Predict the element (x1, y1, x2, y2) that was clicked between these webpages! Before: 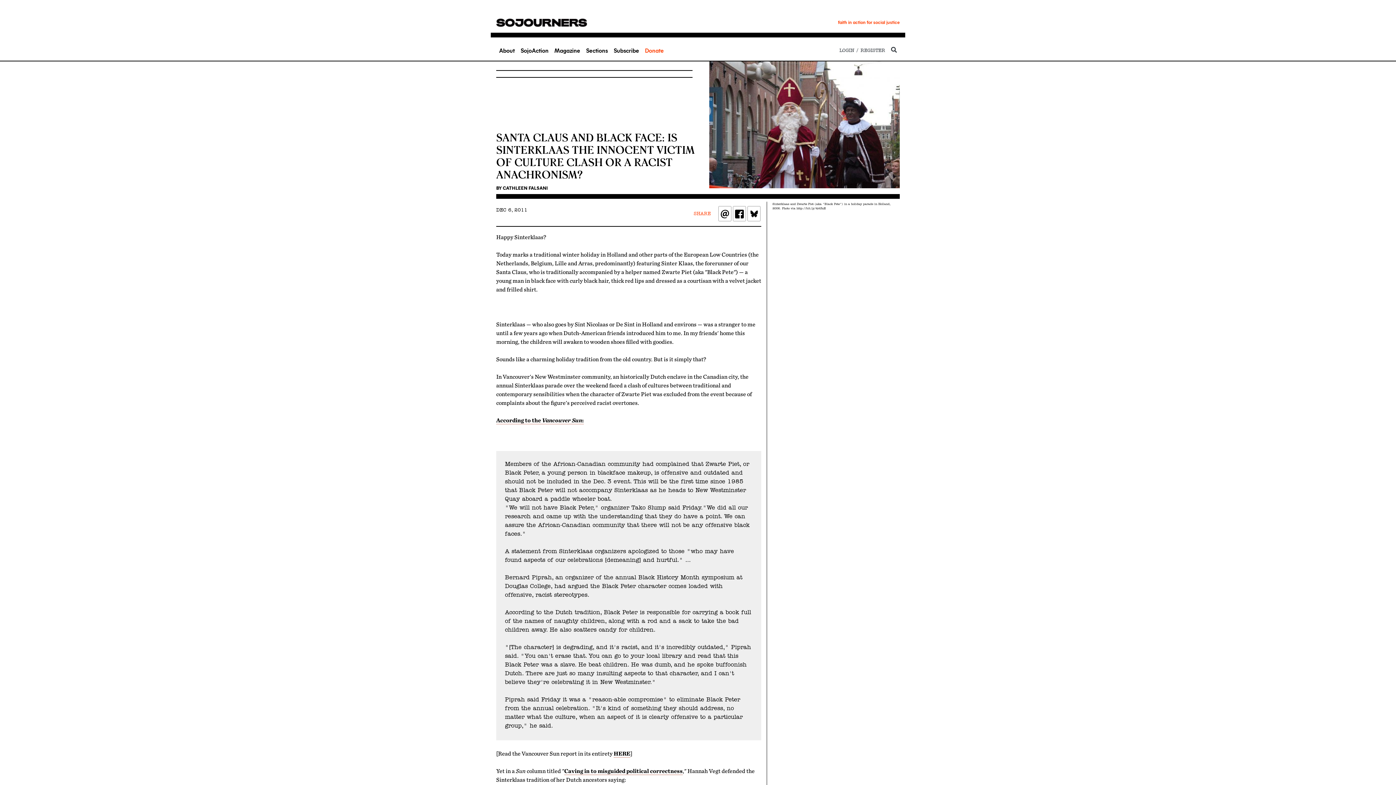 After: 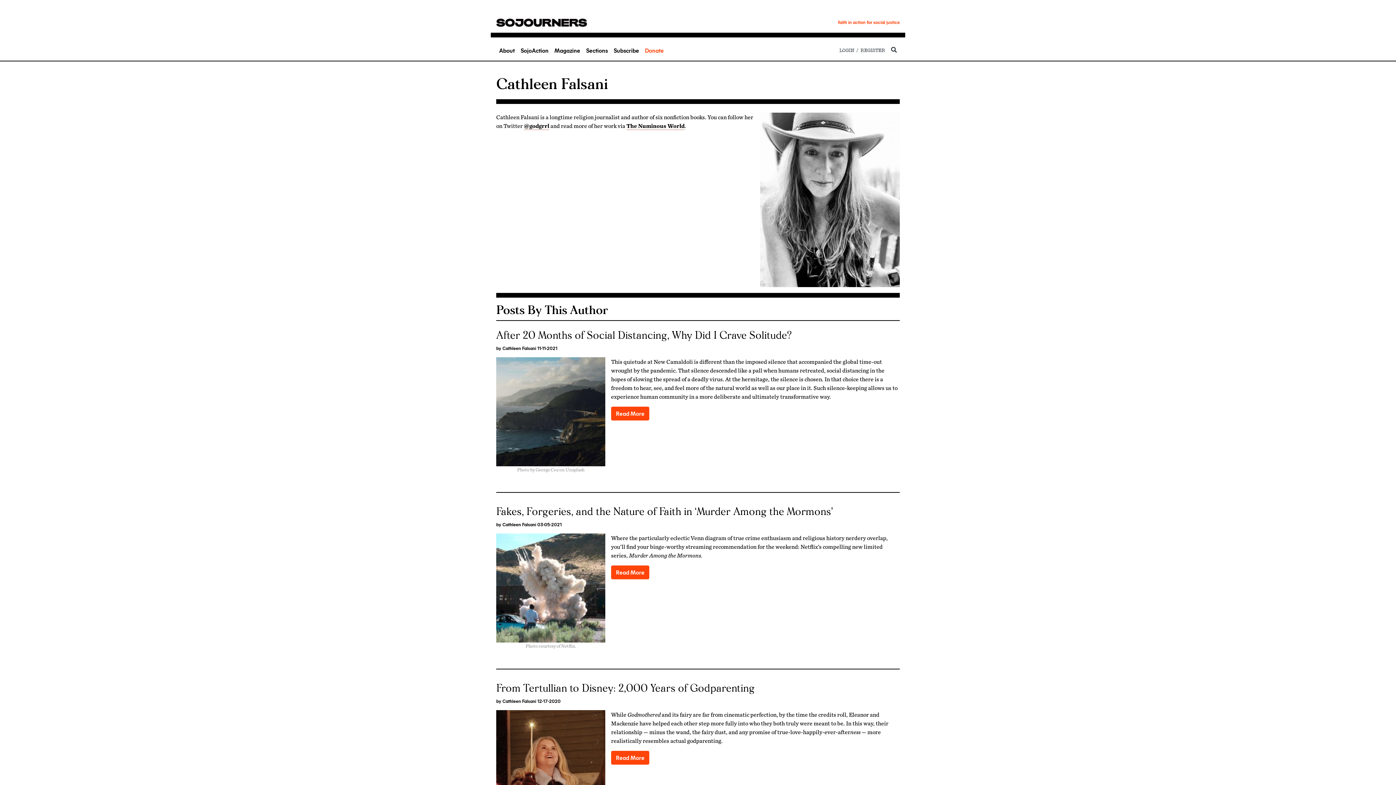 Action: bbox: (502, 184, 548, 191) label: CATHLEEN FALSANI